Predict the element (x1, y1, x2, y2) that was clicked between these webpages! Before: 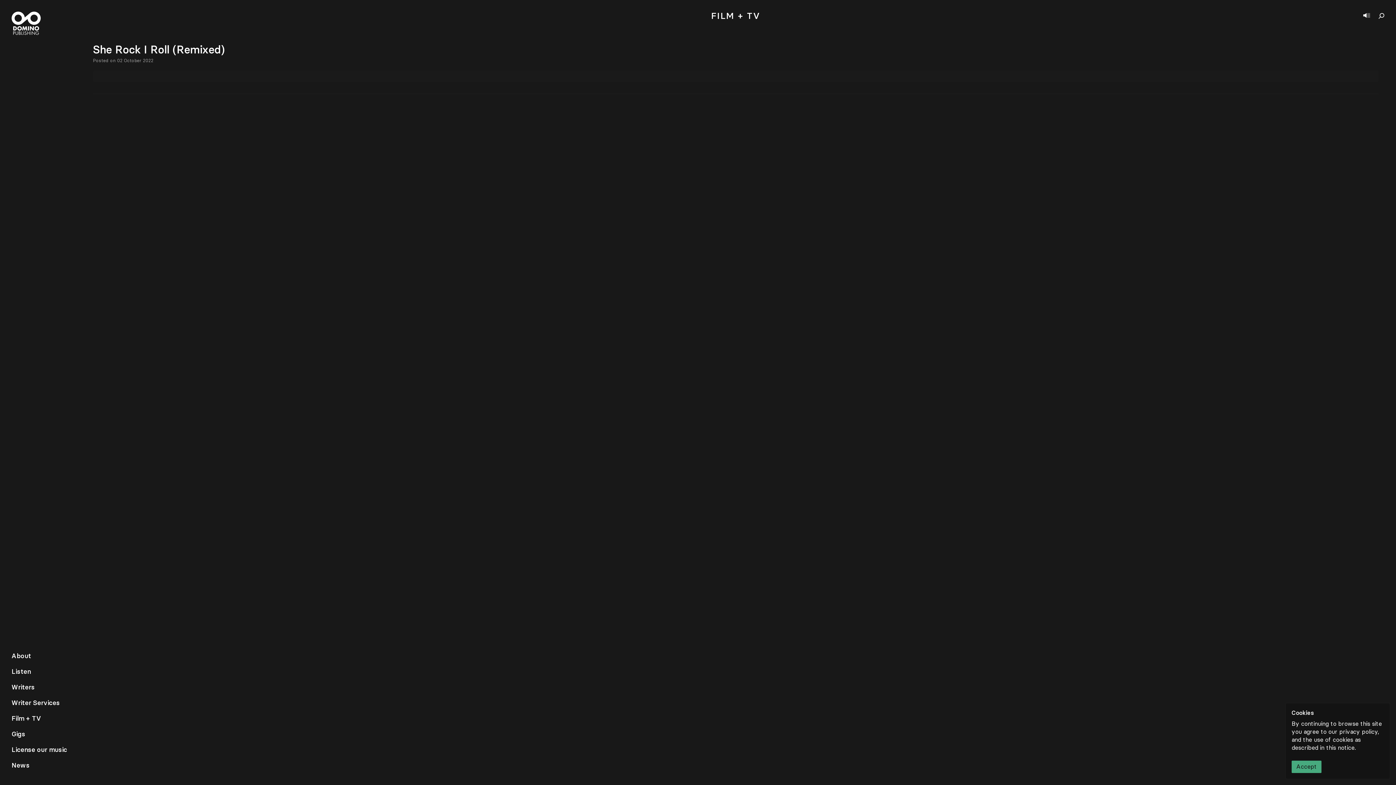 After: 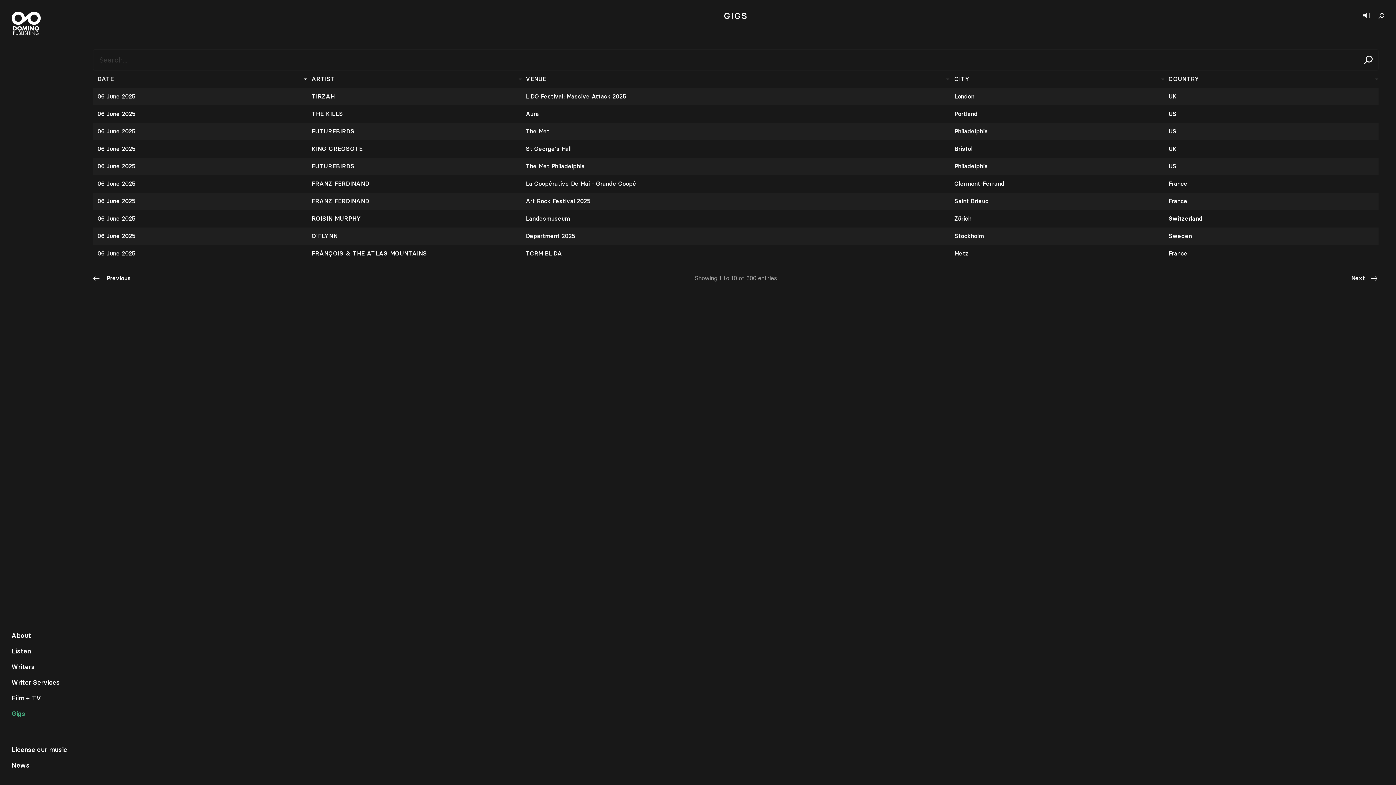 Action: label: Gigs bbox: (11, 726, 67, 742)